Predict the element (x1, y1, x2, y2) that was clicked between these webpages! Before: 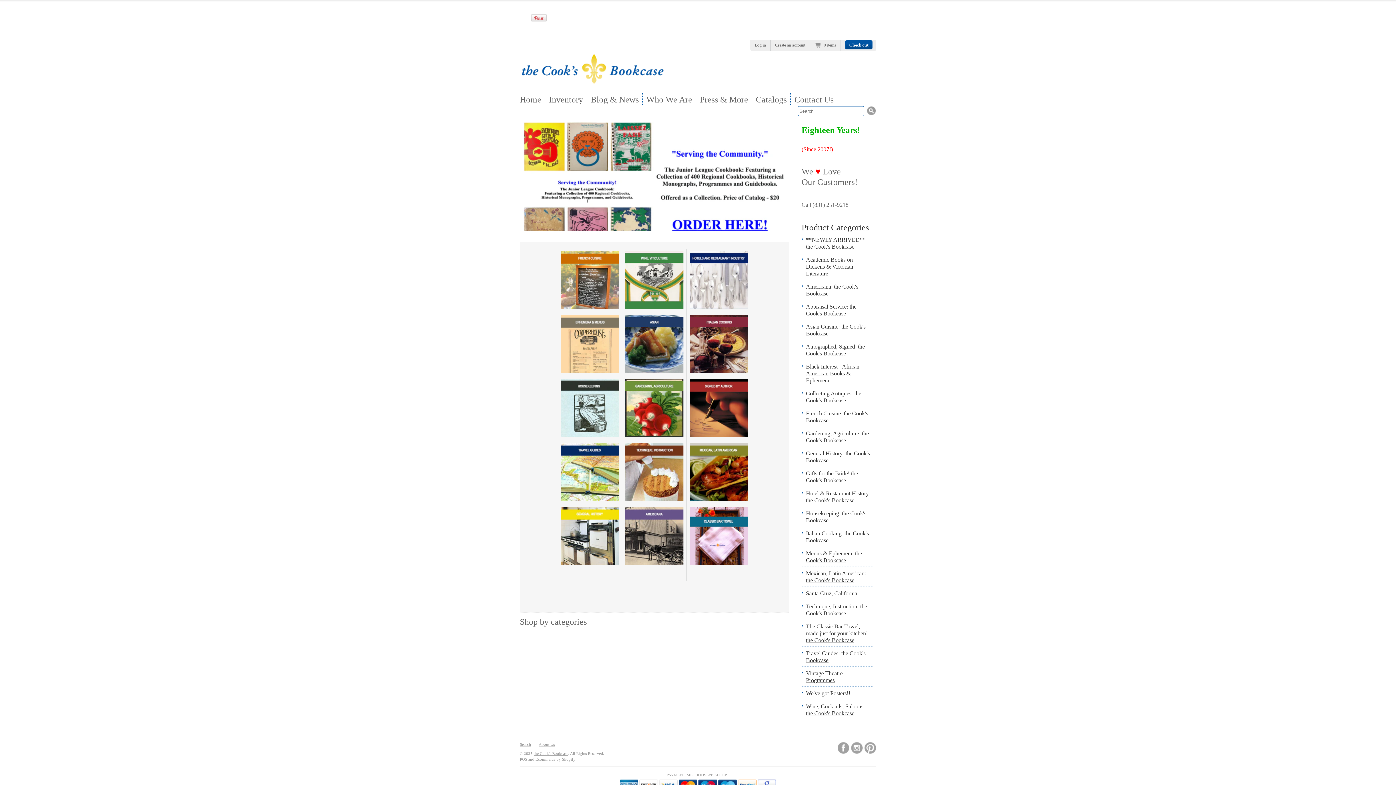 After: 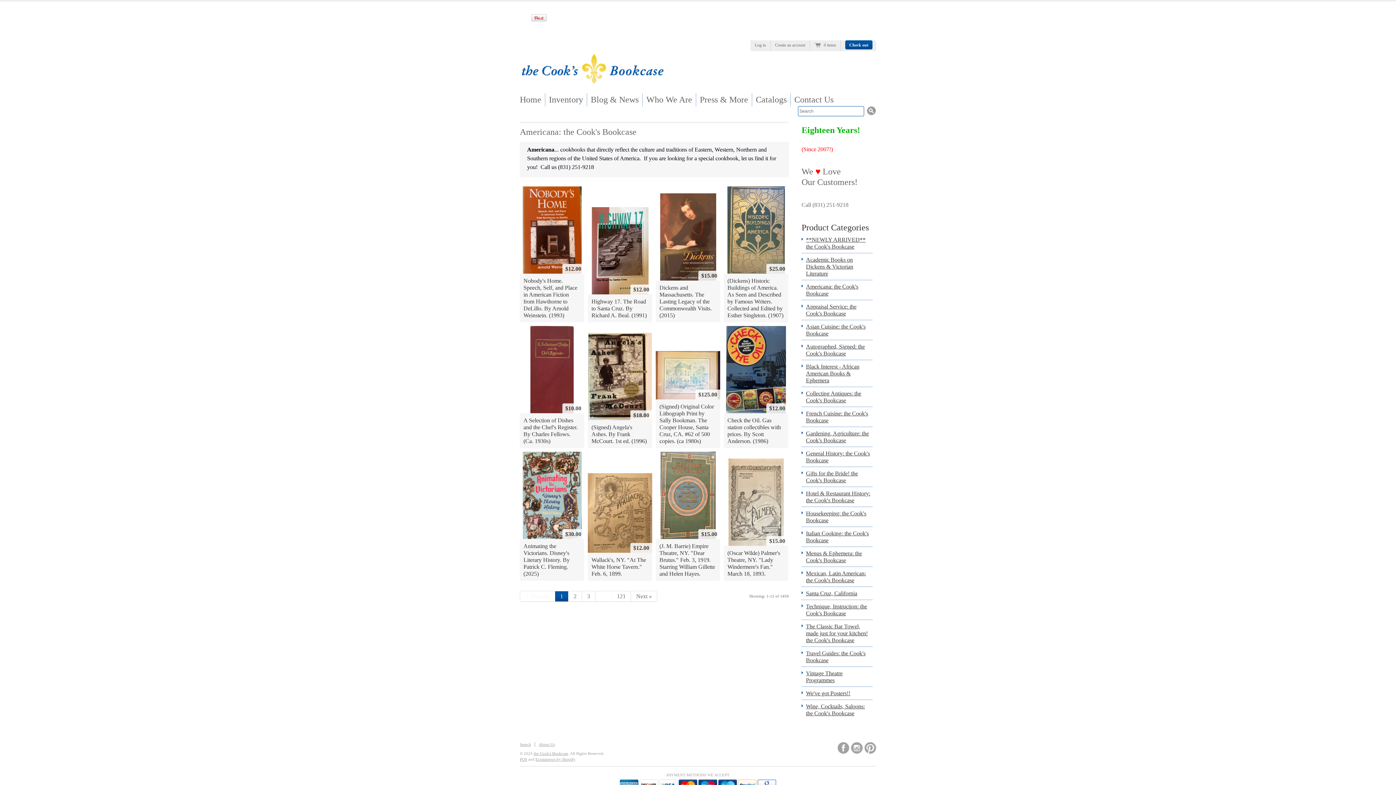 Action: bbox: (625, 560, 683, 566)